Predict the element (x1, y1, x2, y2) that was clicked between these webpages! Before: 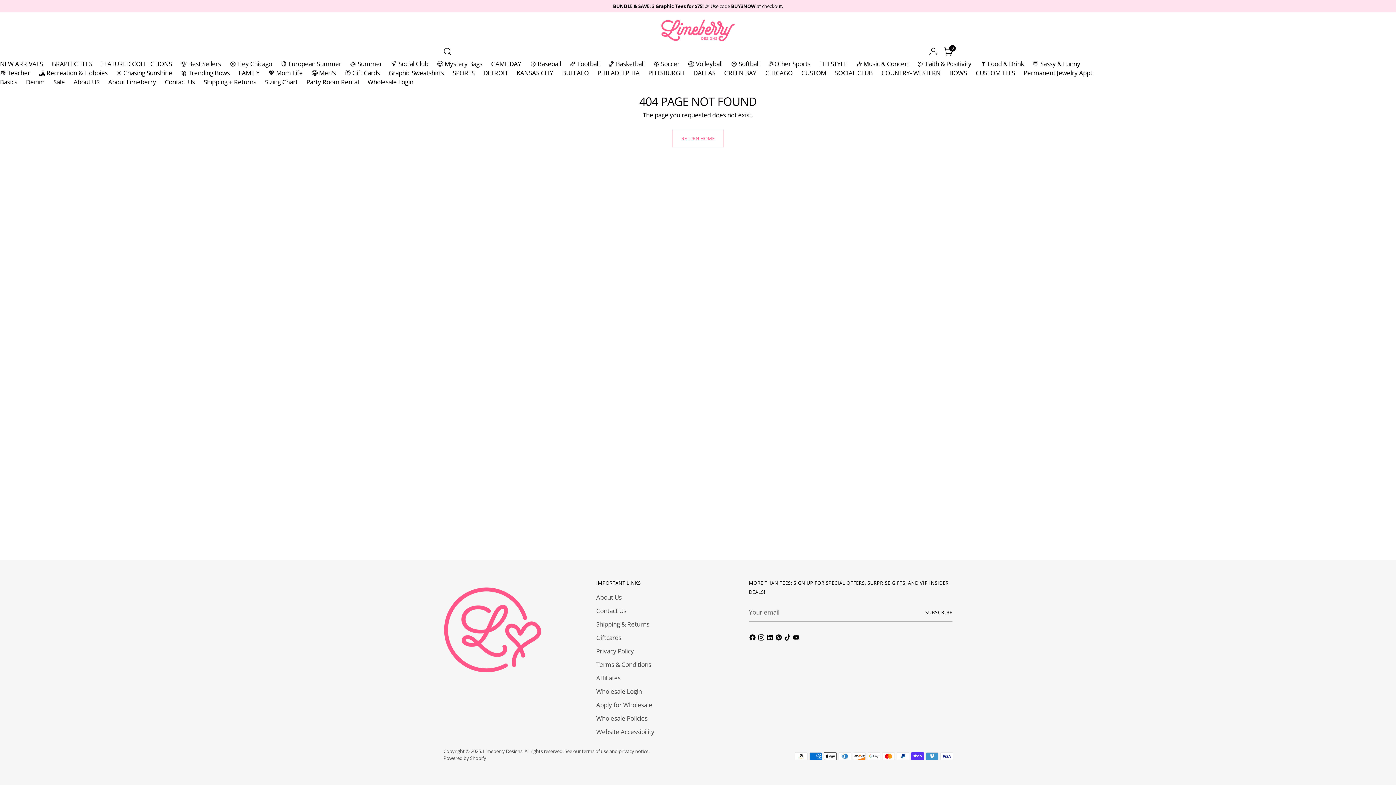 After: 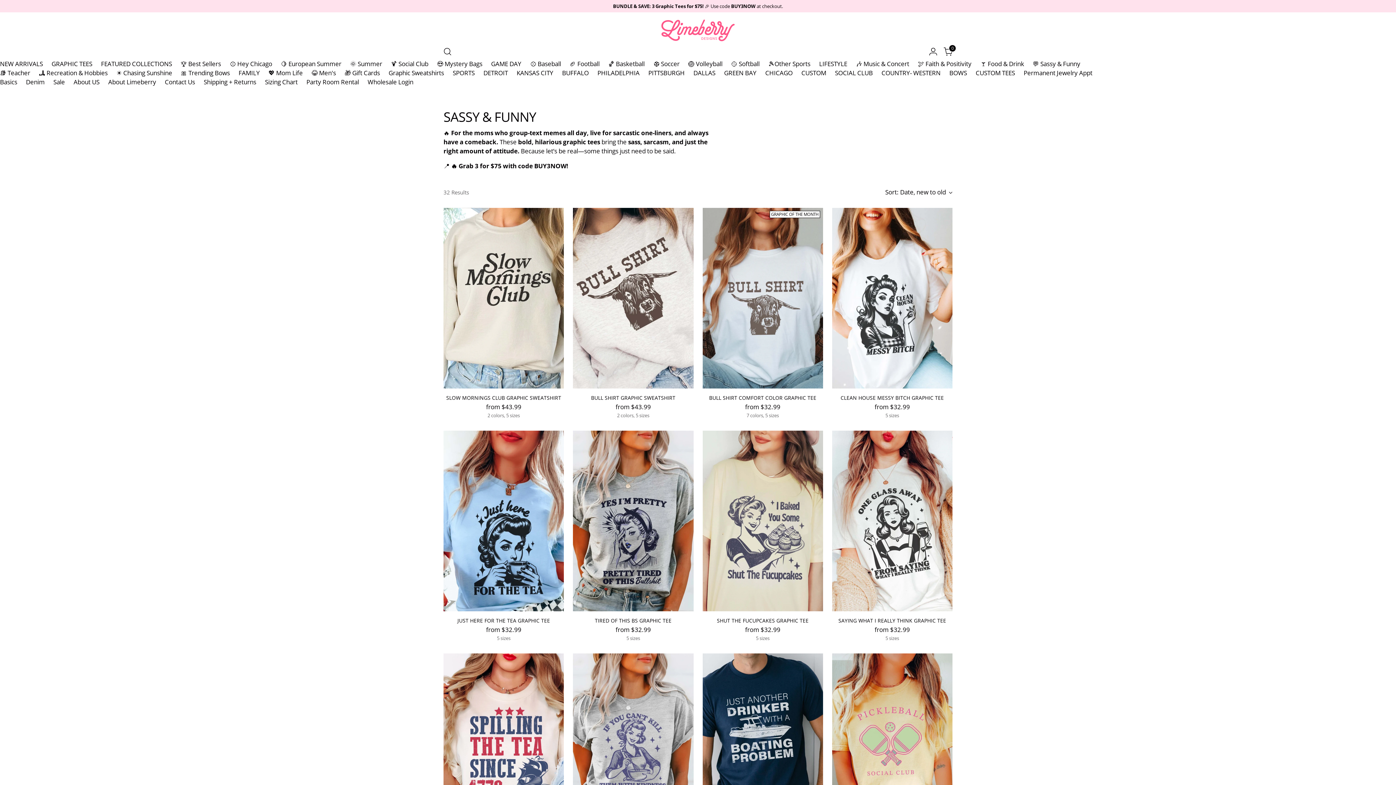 Action: bbox: (1033, 59, 1080, 68) label: 💬 Sassy & Funny